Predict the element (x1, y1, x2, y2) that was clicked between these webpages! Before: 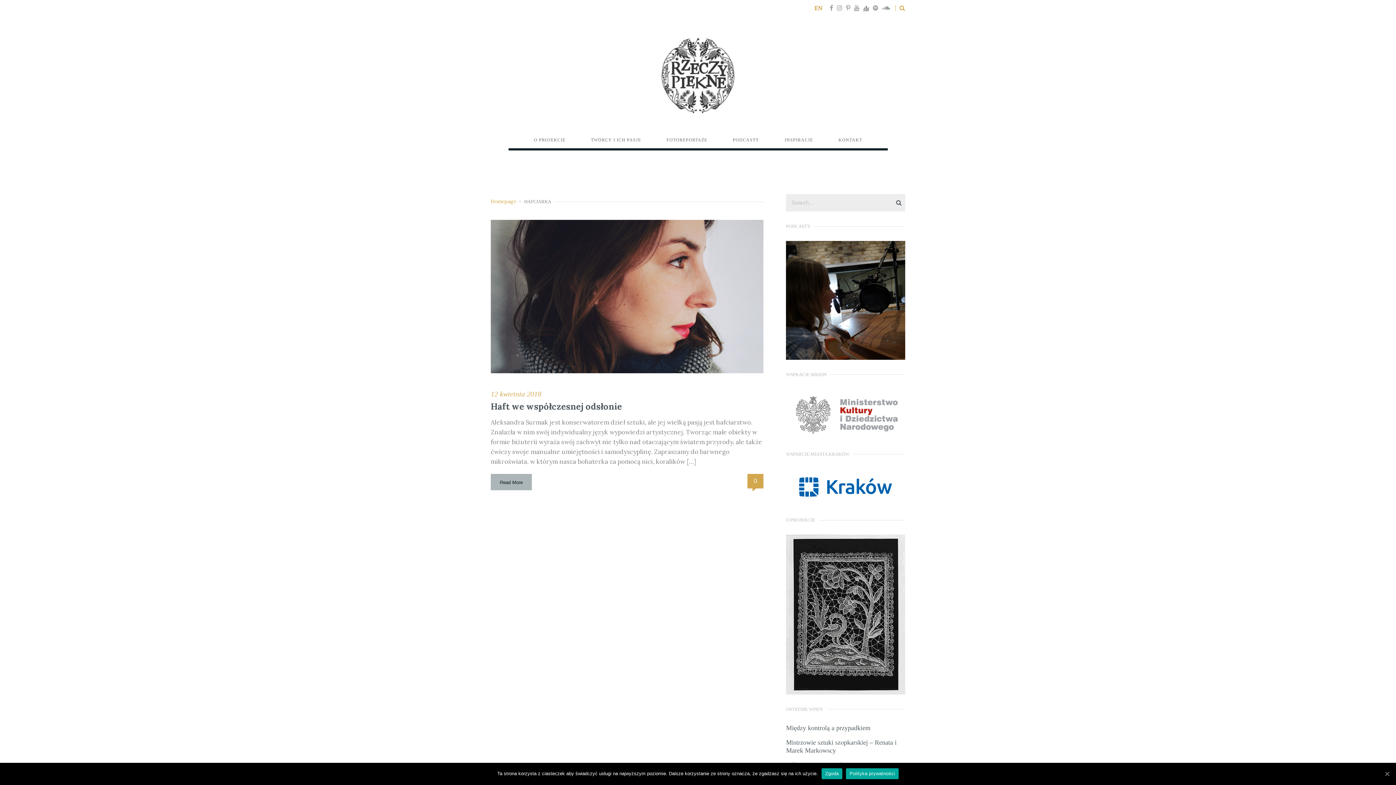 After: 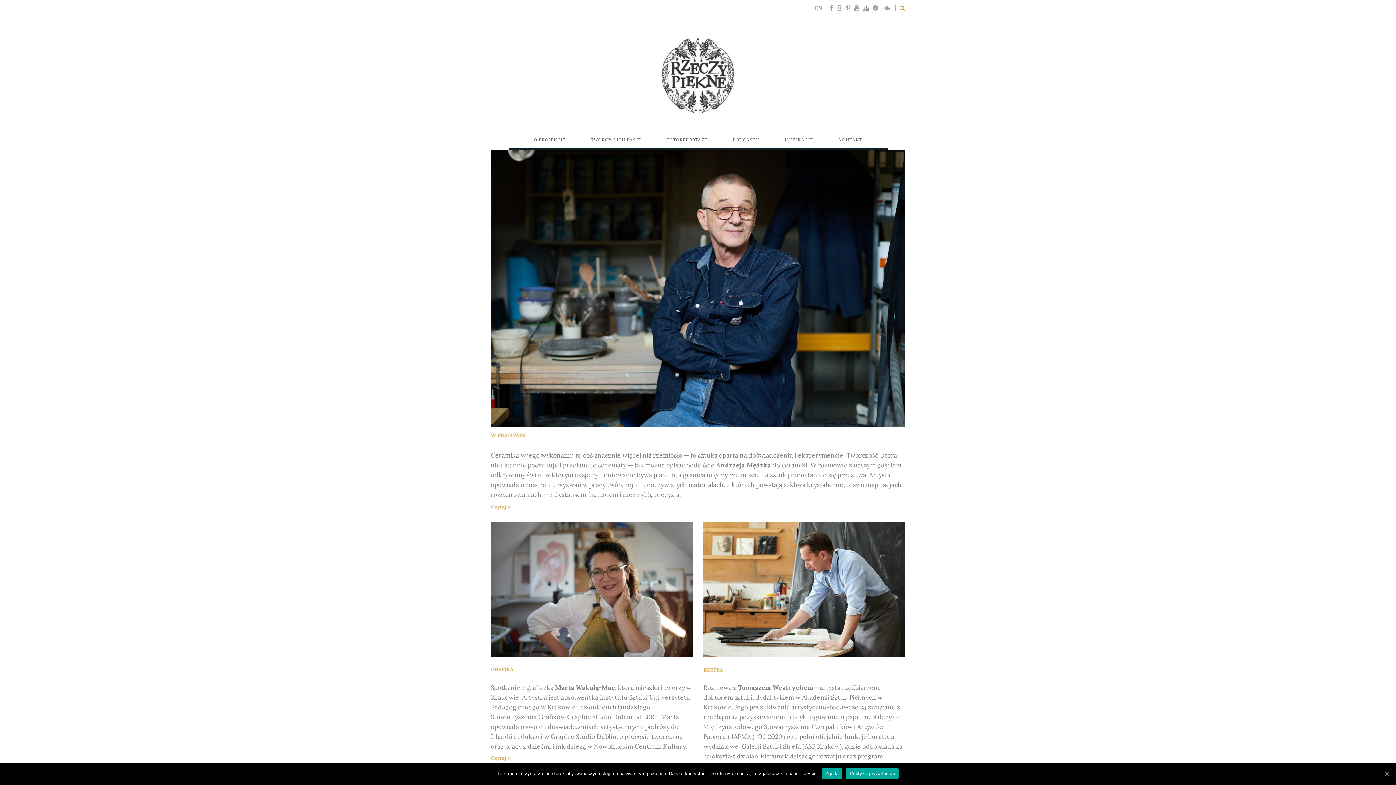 Action: bbox: (490, 198, 516, 204) label: Homepage